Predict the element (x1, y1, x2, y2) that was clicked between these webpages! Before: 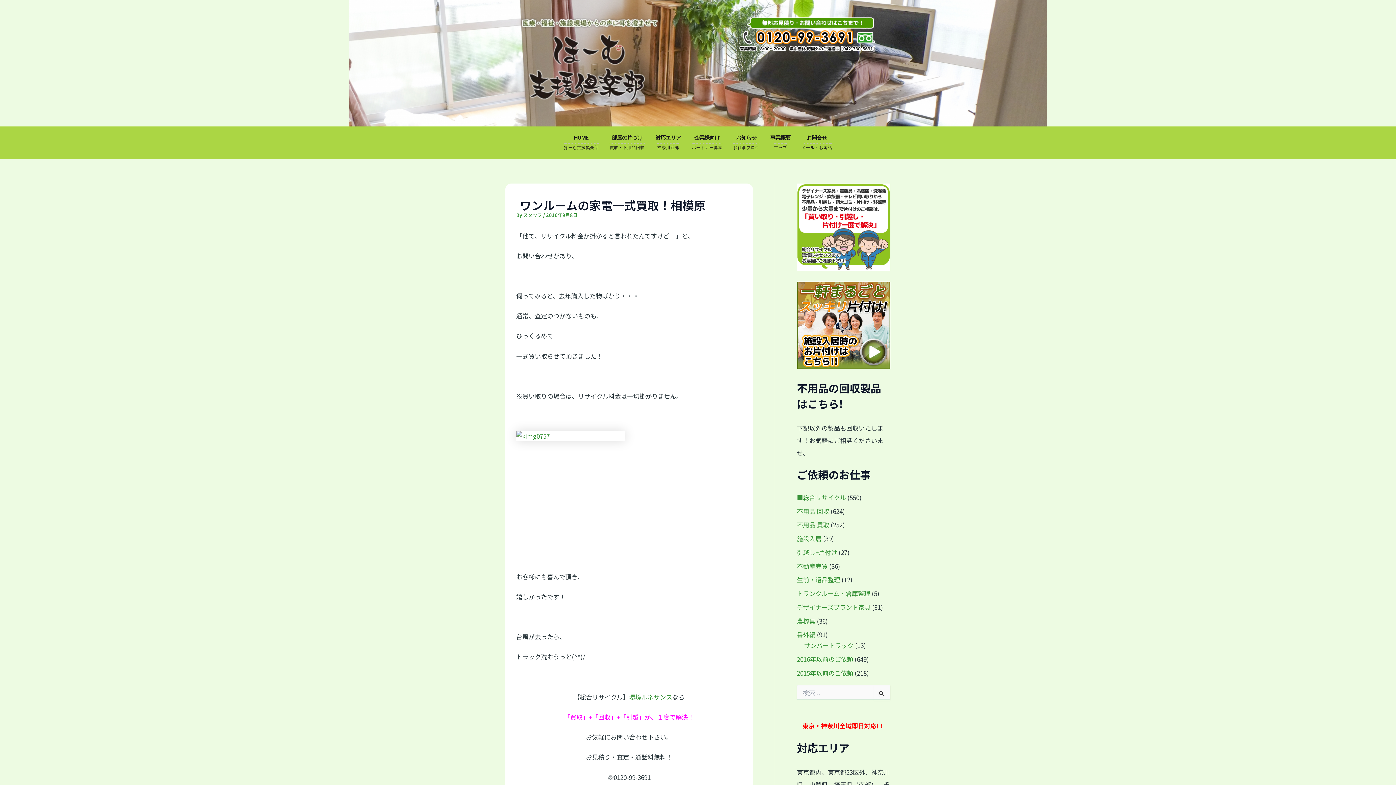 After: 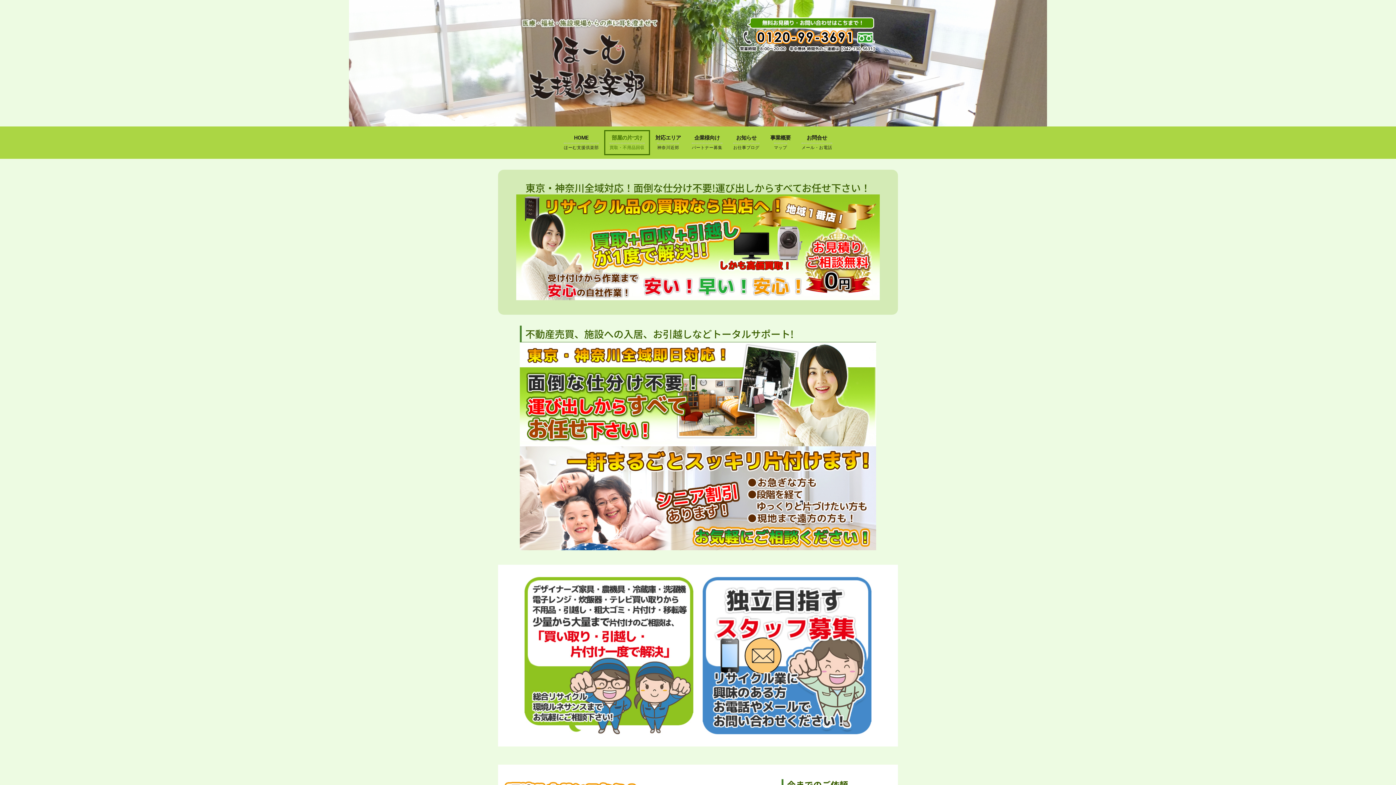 Action: label: 部屋の片づけ
買取・不用品回収 bbox: (604, 130, 650, 155)